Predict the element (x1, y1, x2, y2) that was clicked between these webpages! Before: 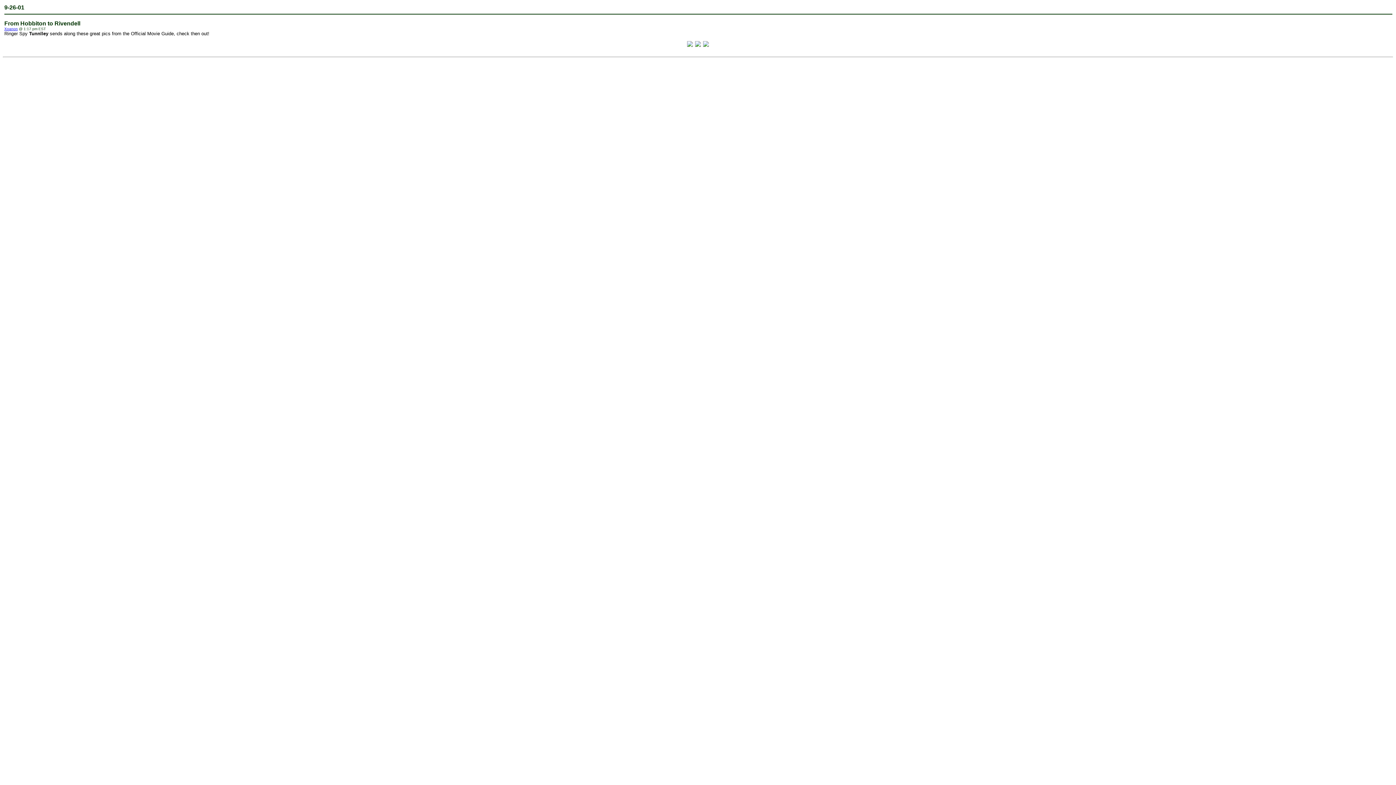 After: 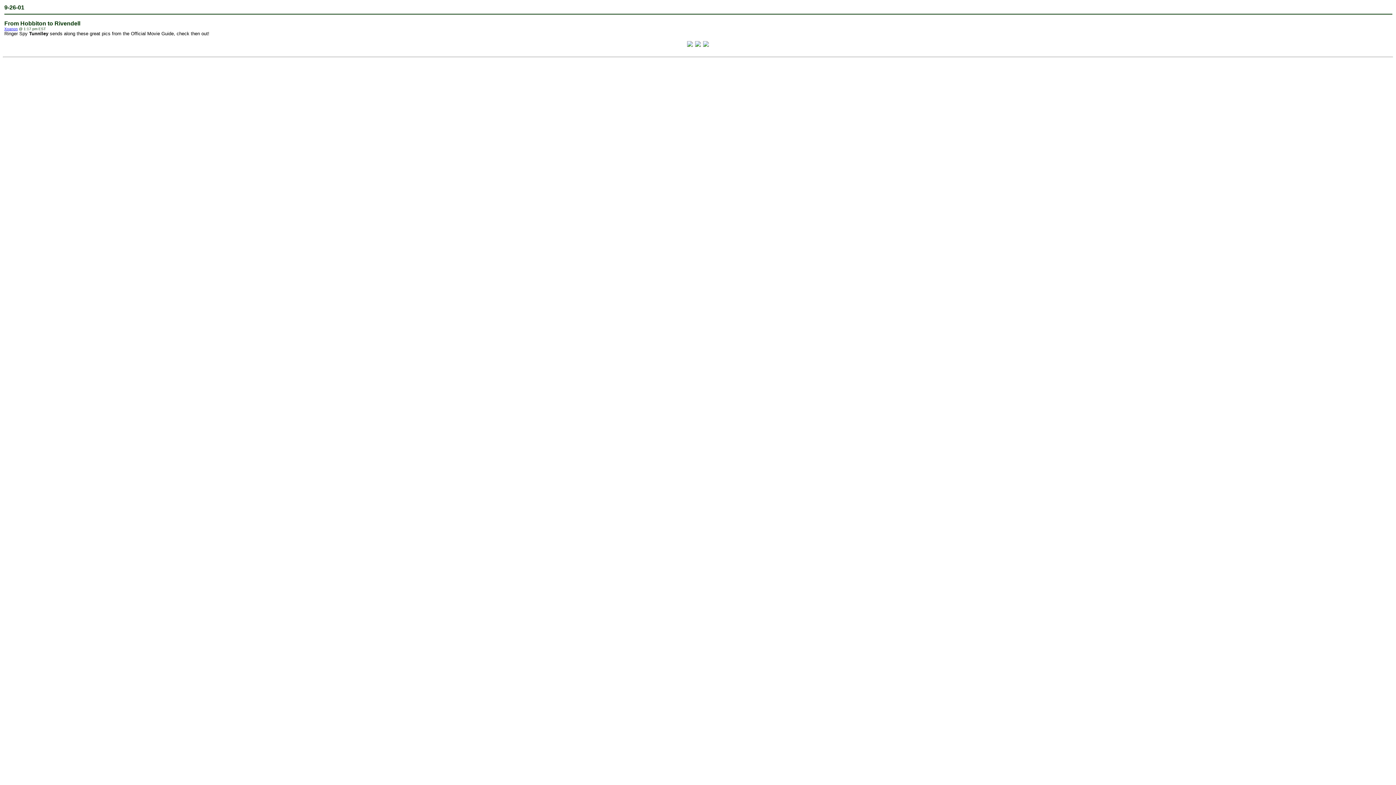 Action: bbox: (4, 26, 17, 30) label: Xoanon